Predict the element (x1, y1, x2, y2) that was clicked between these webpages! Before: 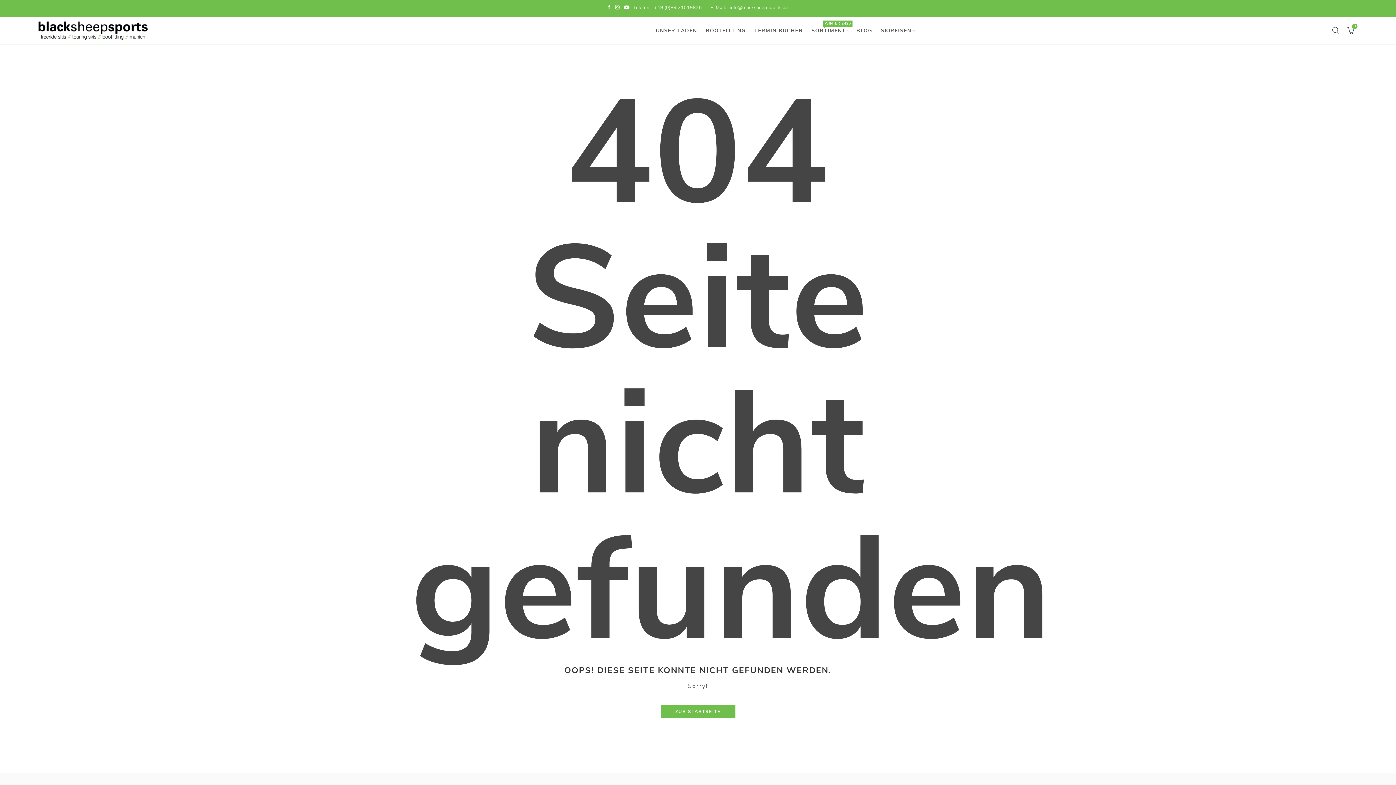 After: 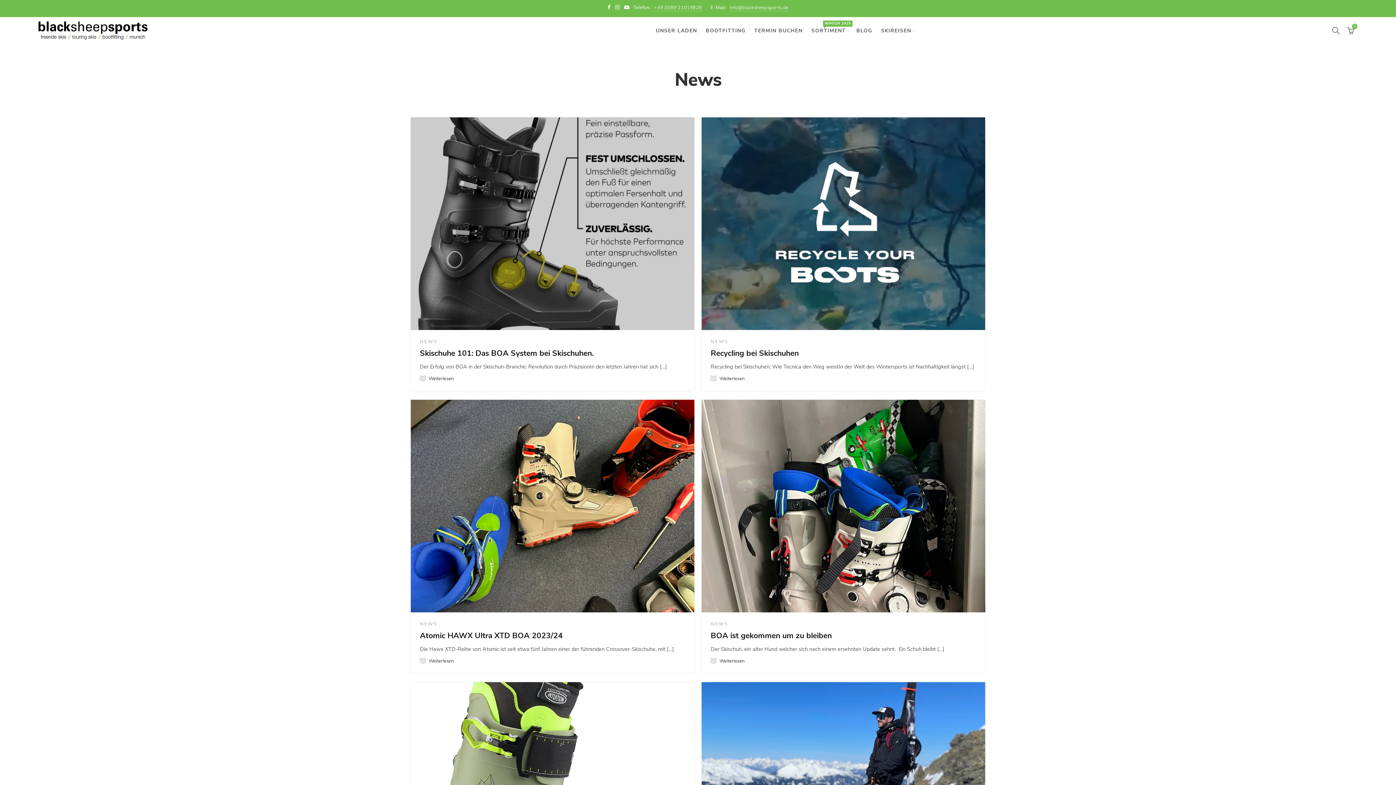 Action: bbox: (851, 17, 877, 44) label: BLOG